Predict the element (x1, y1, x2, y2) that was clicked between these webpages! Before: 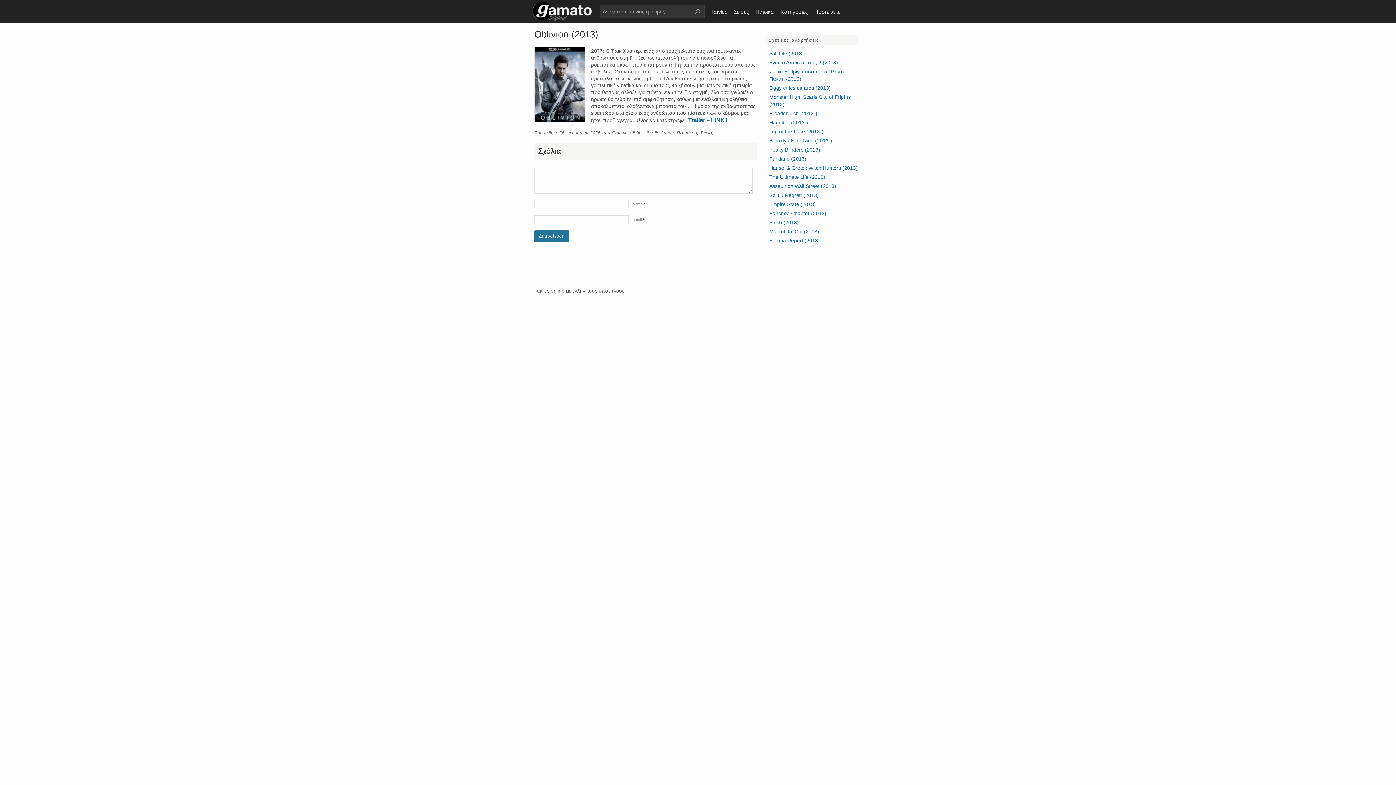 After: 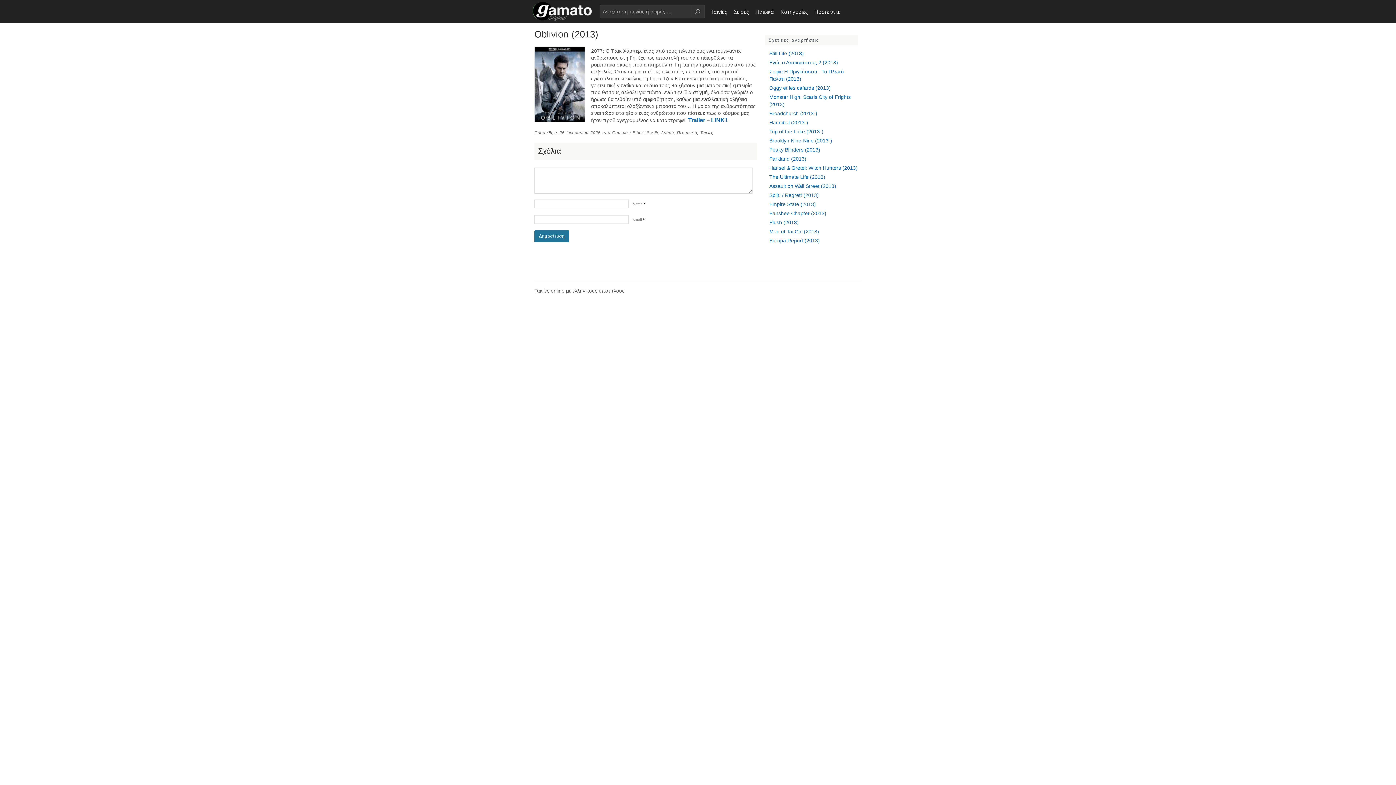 Action: bbox: (0, 0, 1396, 785)